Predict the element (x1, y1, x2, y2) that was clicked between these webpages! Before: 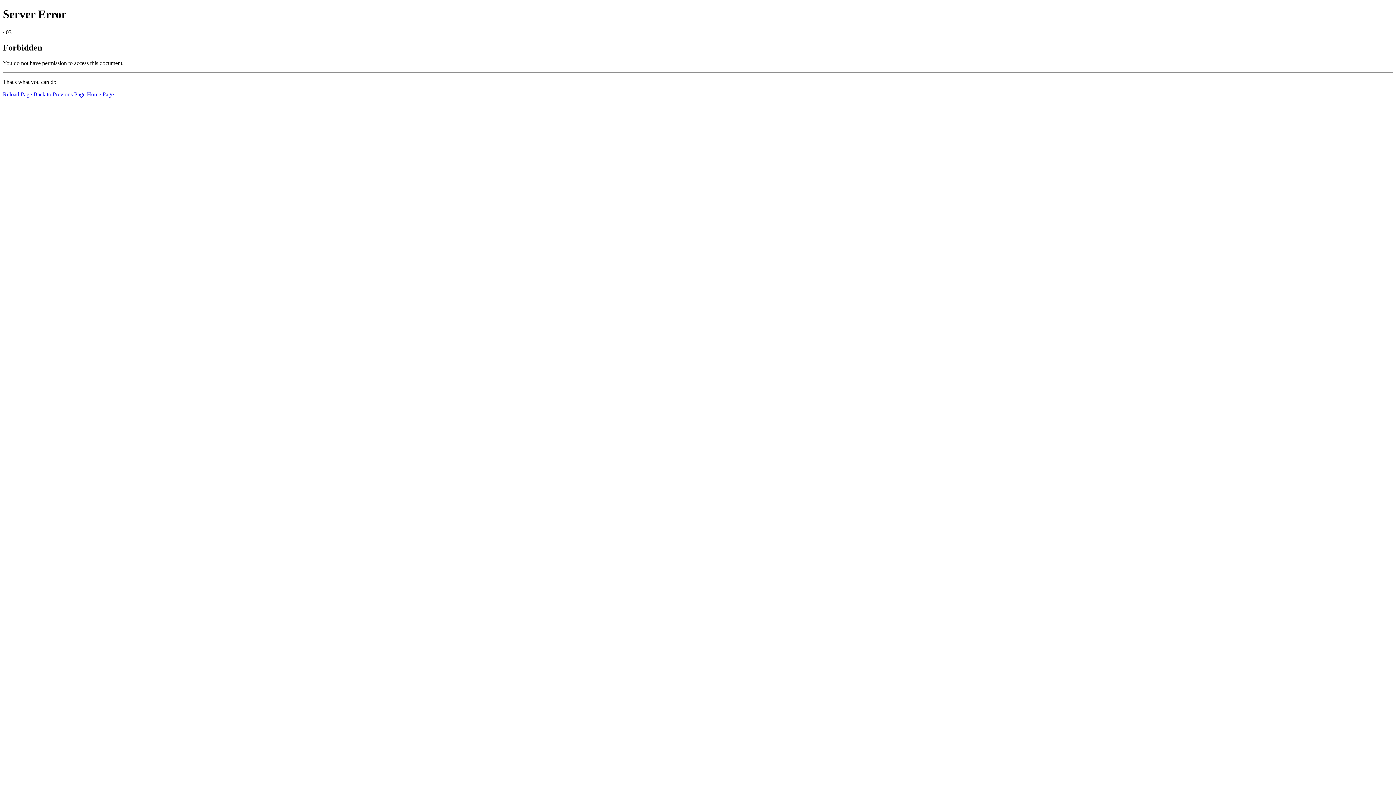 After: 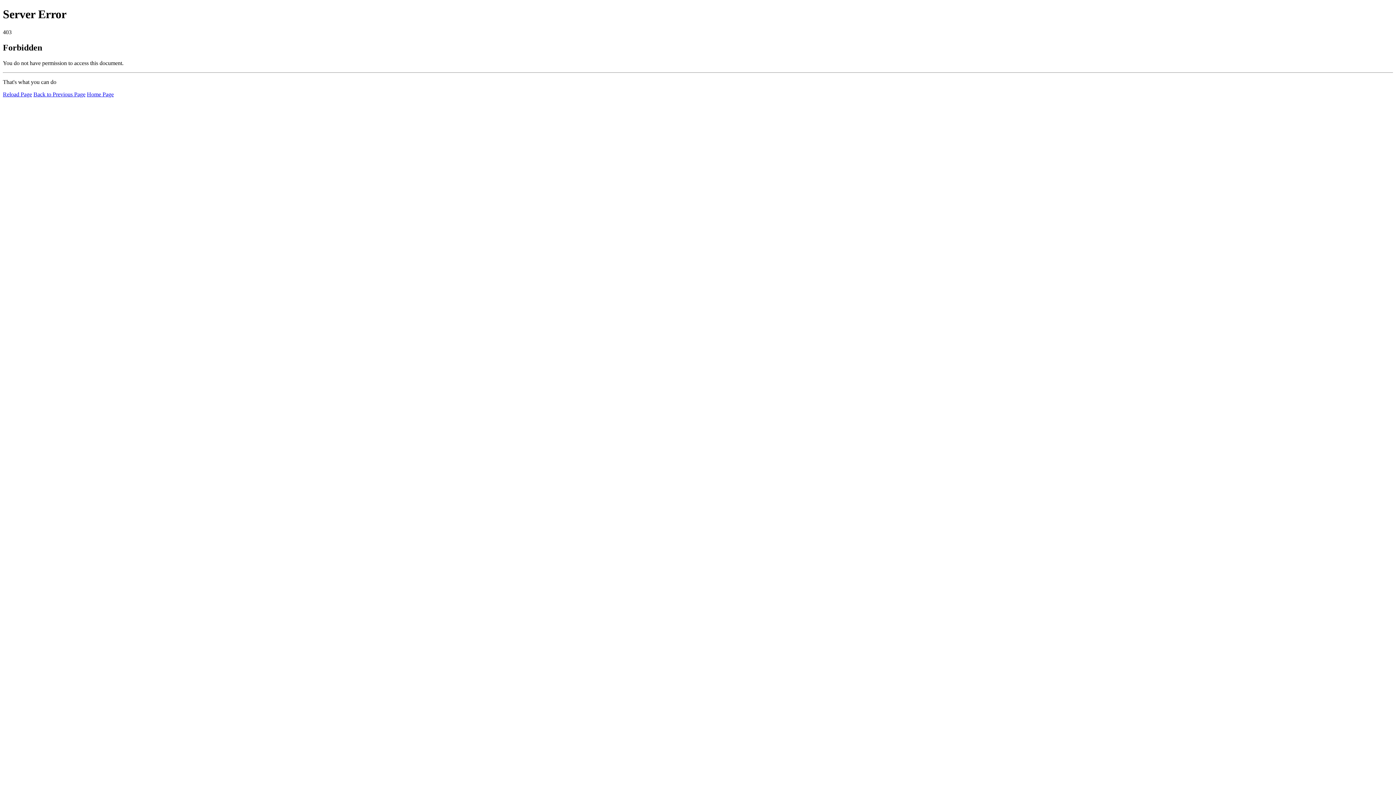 Action: label: Home Page bbox: (86, 91, 113, 97)